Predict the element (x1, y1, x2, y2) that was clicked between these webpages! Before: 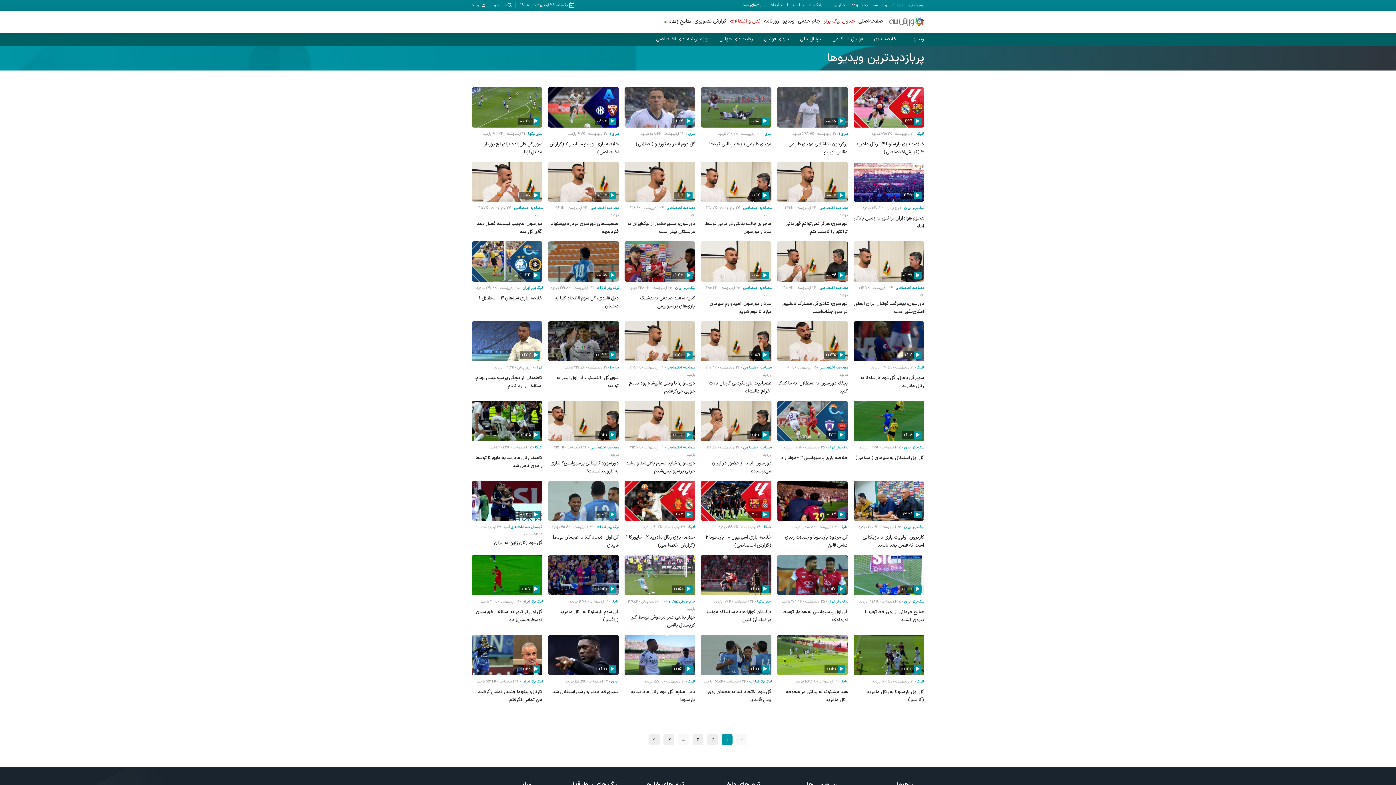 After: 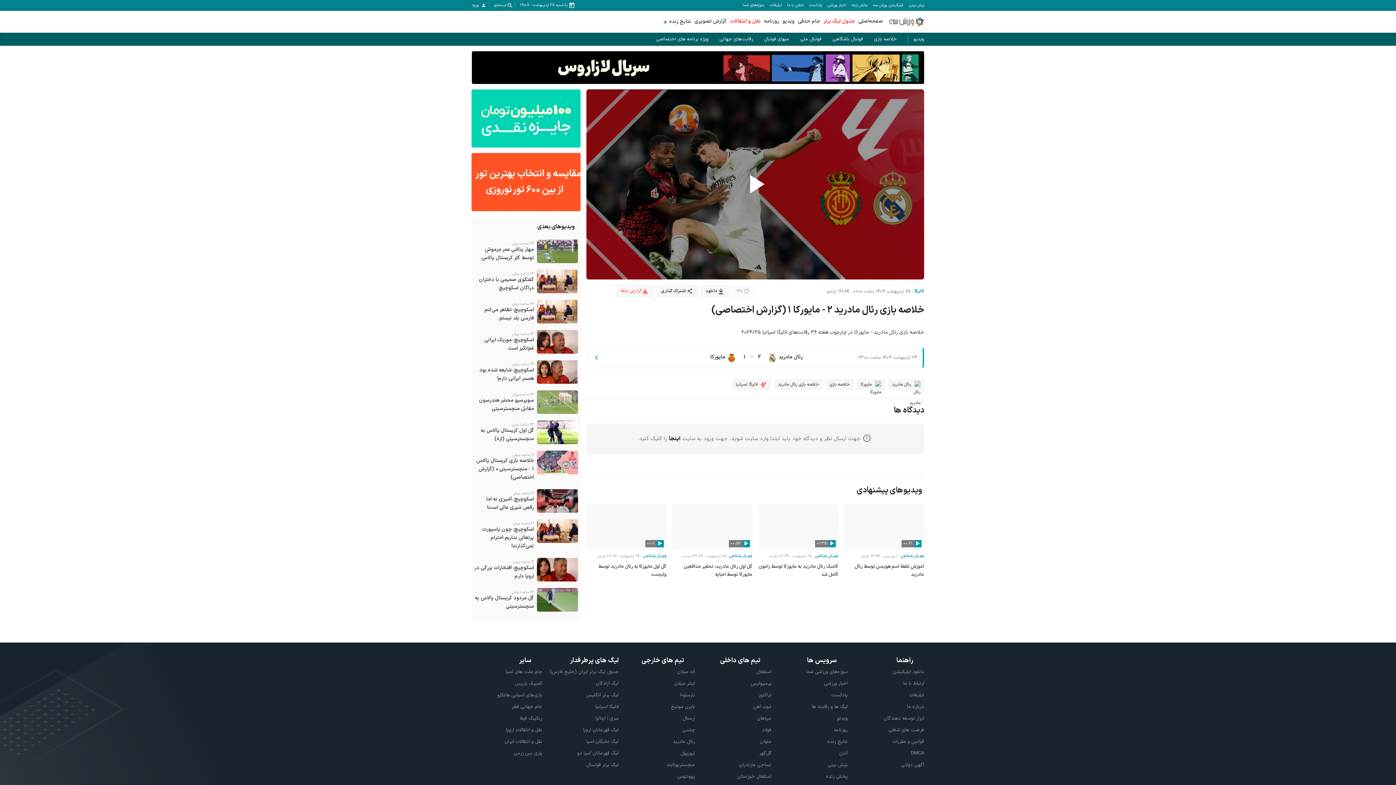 Action: label: 11:03 bbox: (624, 481, 695, 521)